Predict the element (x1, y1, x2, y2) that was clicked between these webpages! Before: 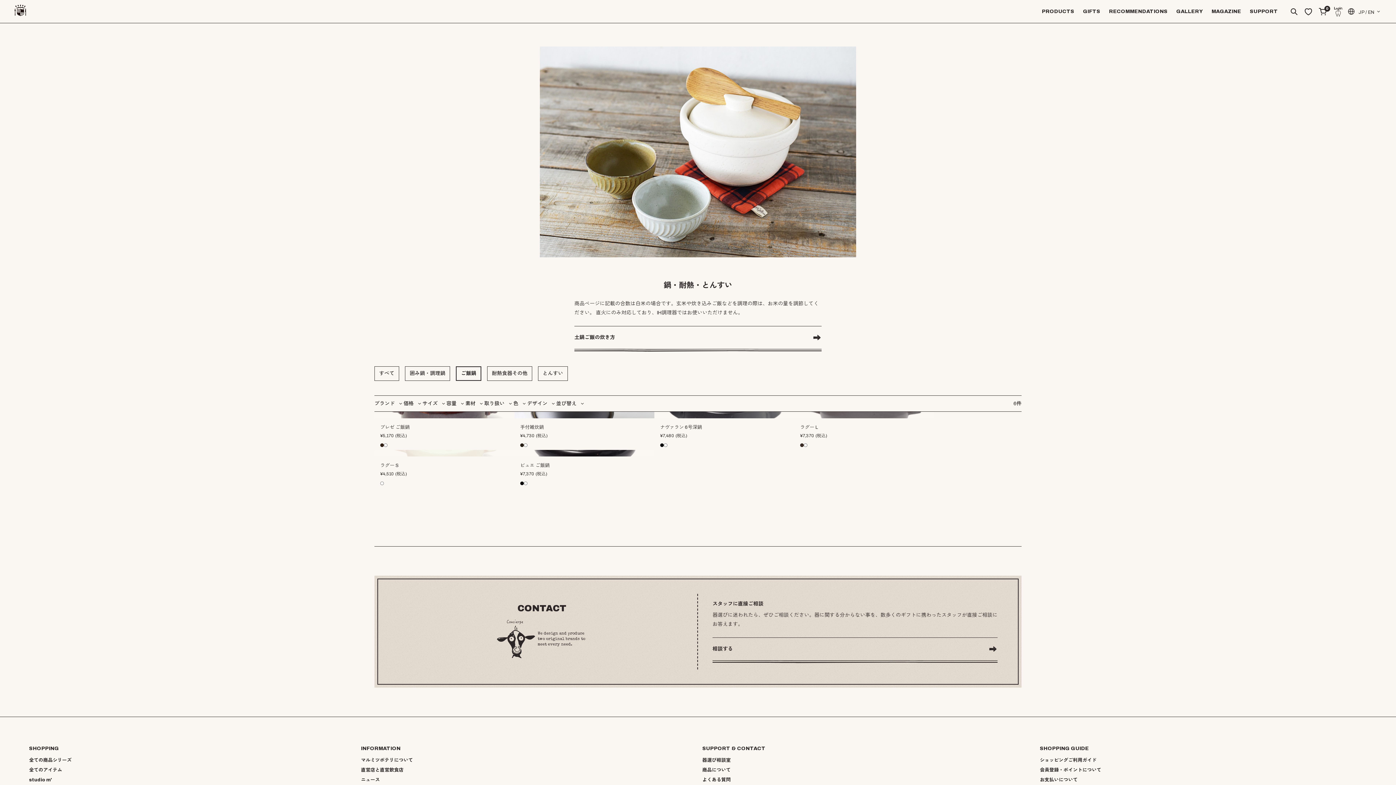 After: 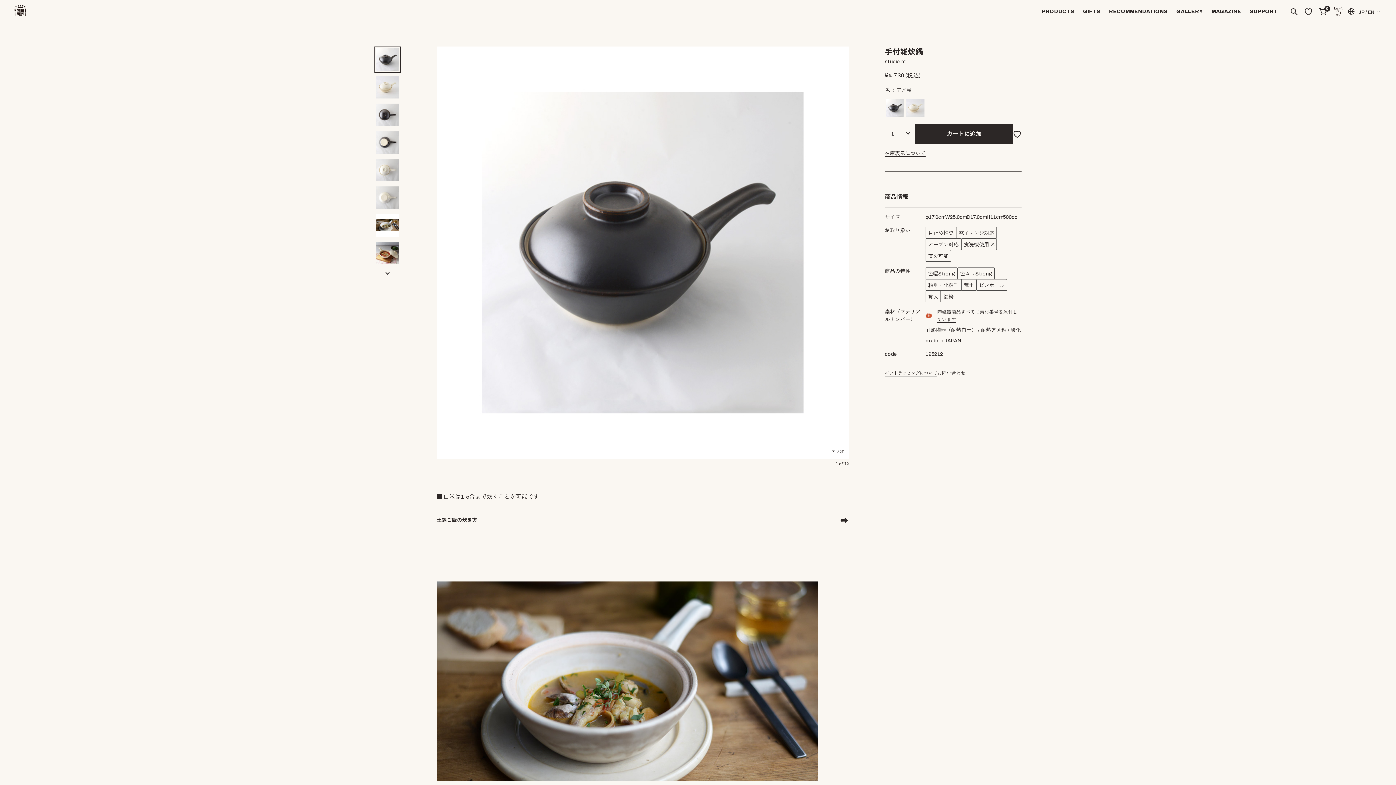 Action: bbox: (514, 412, 549, 418) label: 　　　　　　